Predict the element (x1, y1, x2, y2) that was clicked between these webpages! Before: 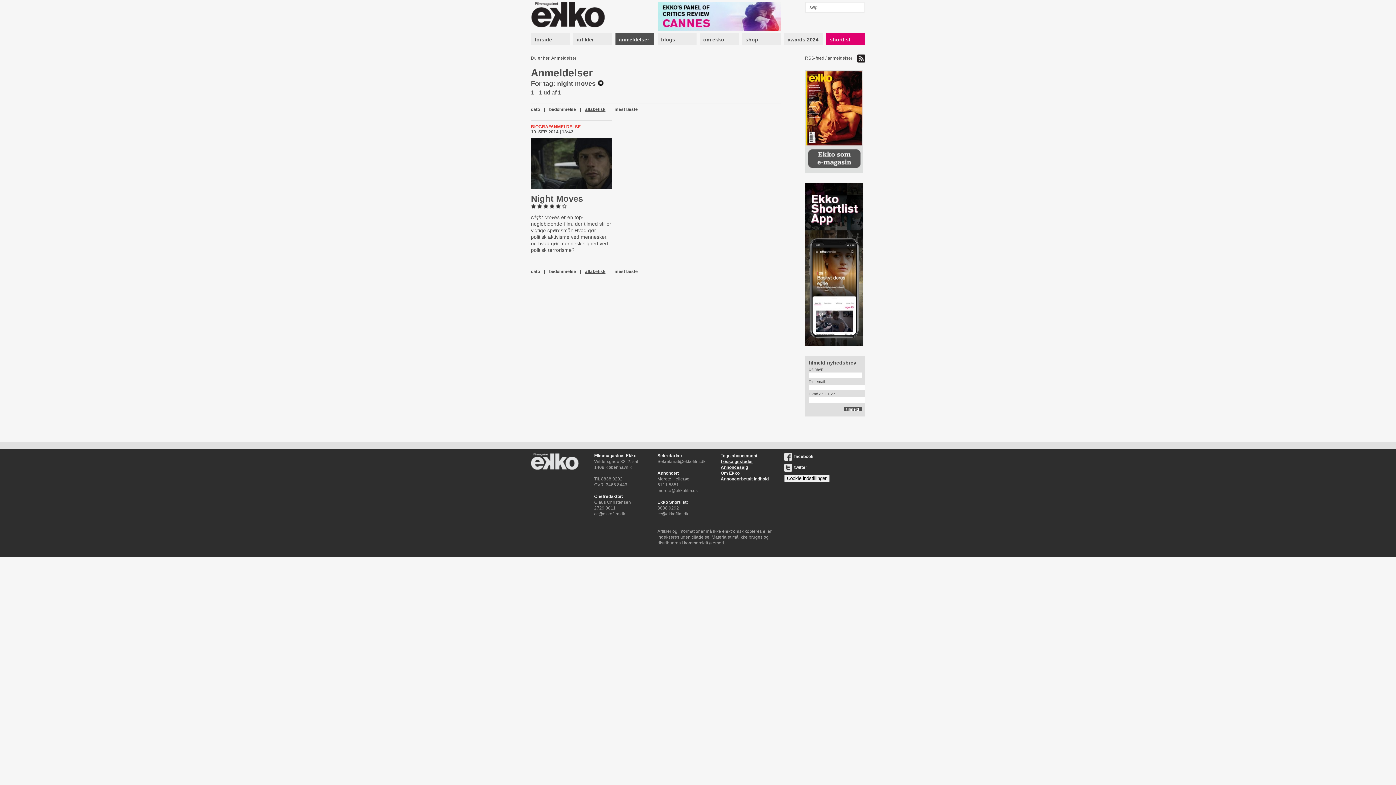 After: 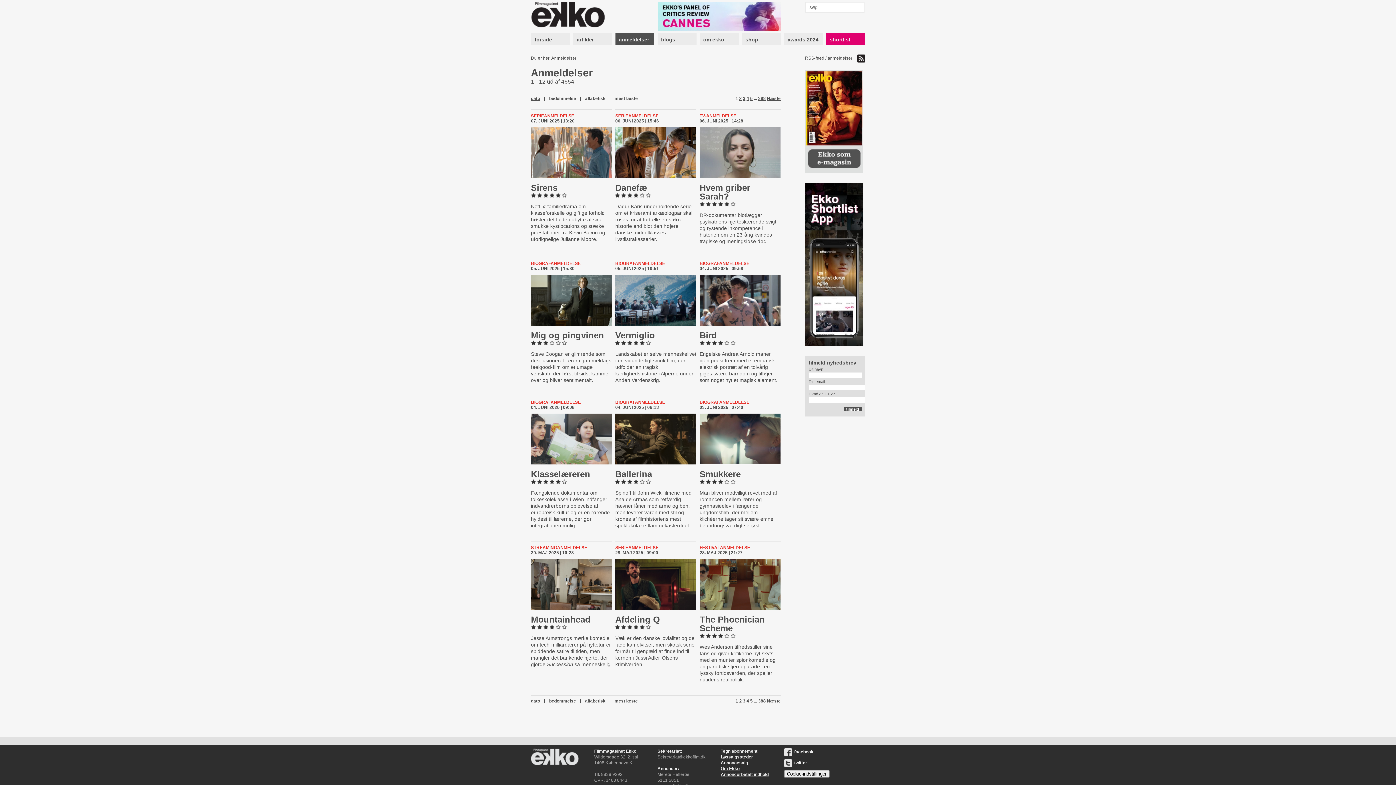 Action: bbox: (551, 55, 576, 60) label: Anmeldelser